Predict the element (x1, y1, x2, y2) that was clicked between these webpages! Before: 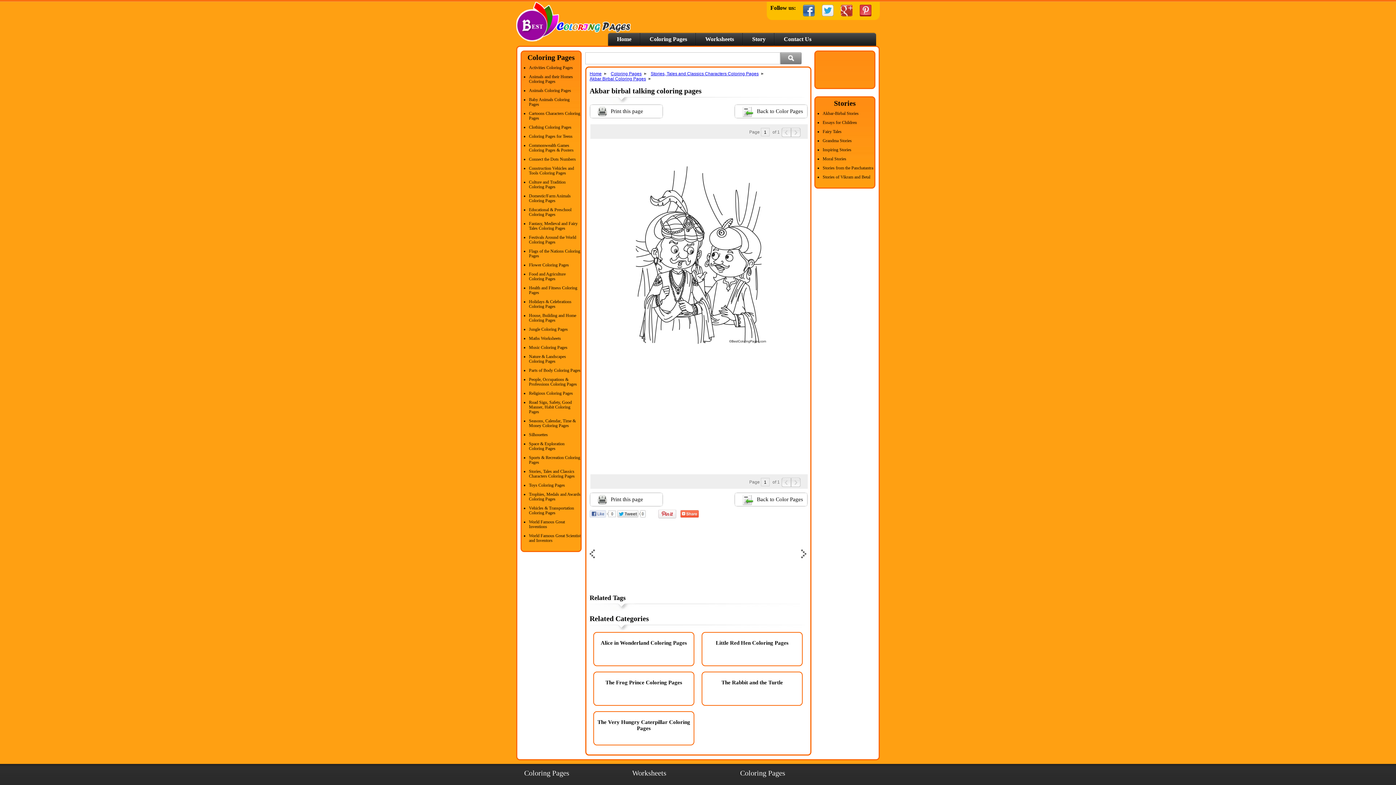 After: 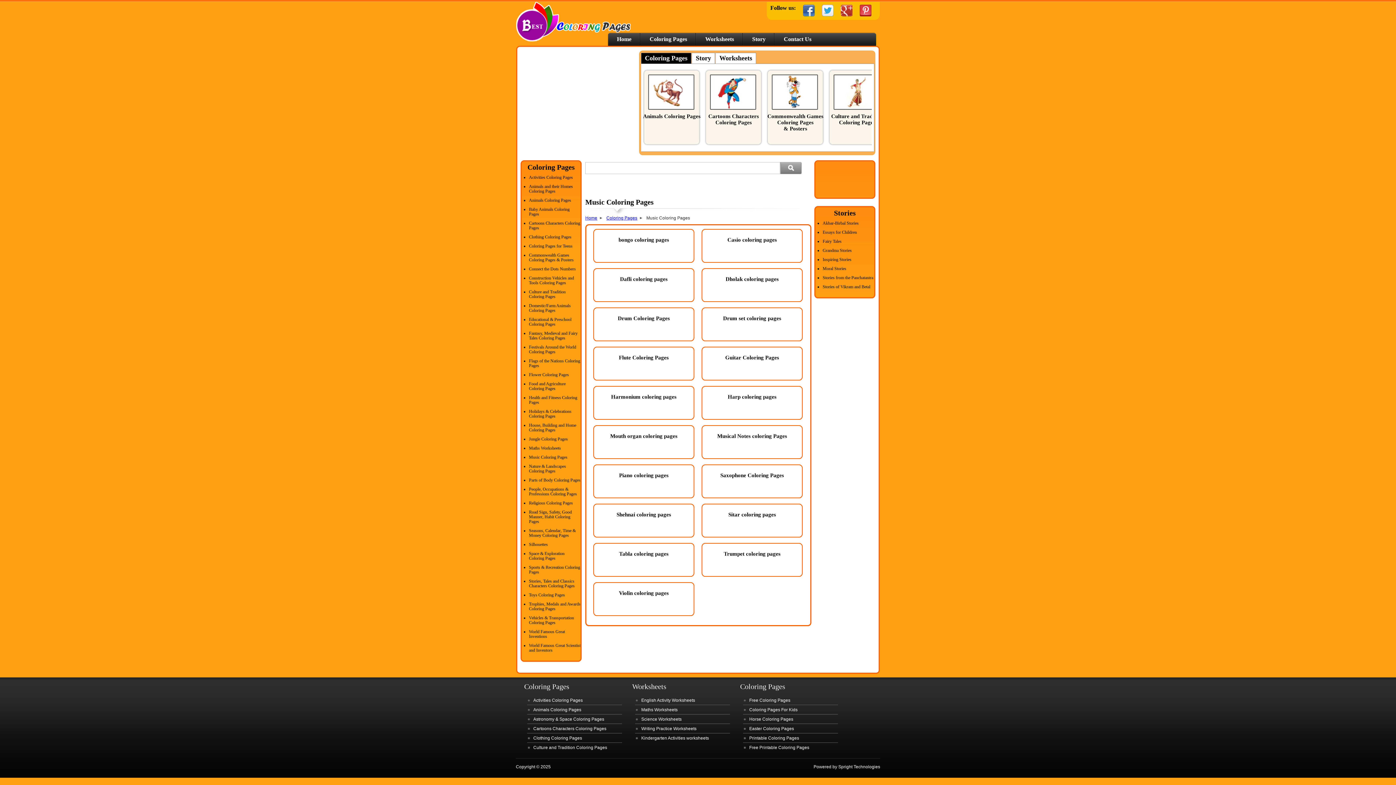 Action: label: Music Coloring Pages bbox: (529, 345, 567, 350)